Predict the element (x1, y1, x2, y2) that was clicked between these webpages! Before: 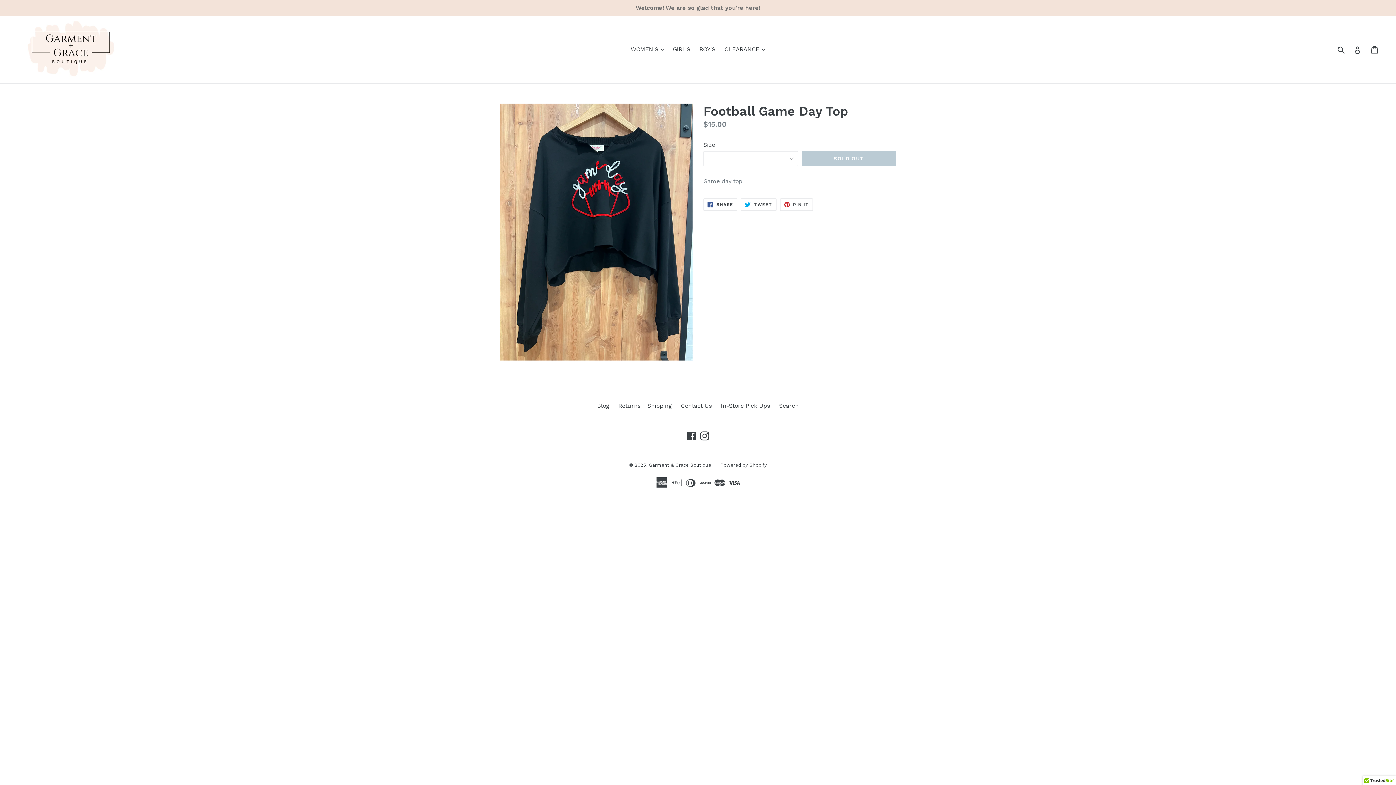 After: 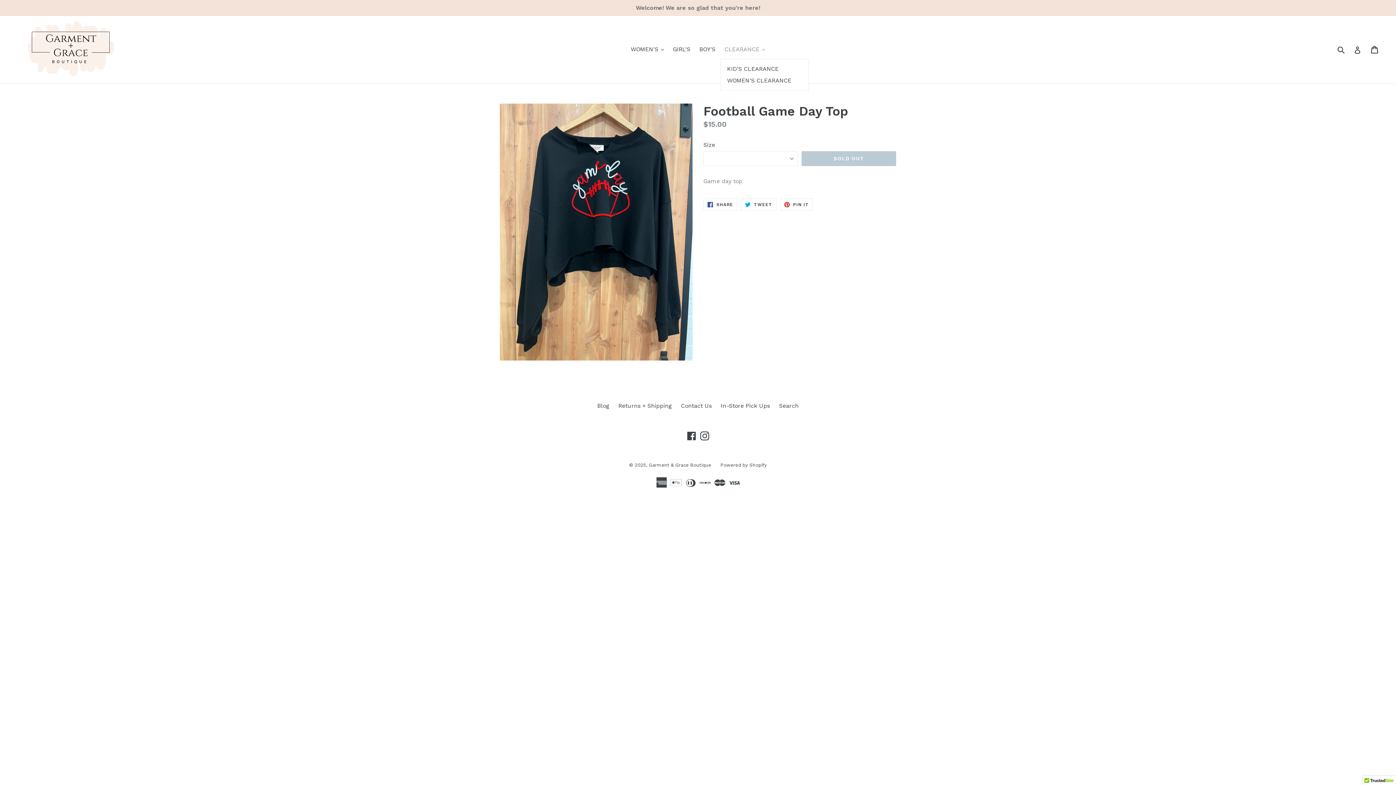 Action: label: CLEARANCE 
expand bbox: (721, 44, 768, 54)